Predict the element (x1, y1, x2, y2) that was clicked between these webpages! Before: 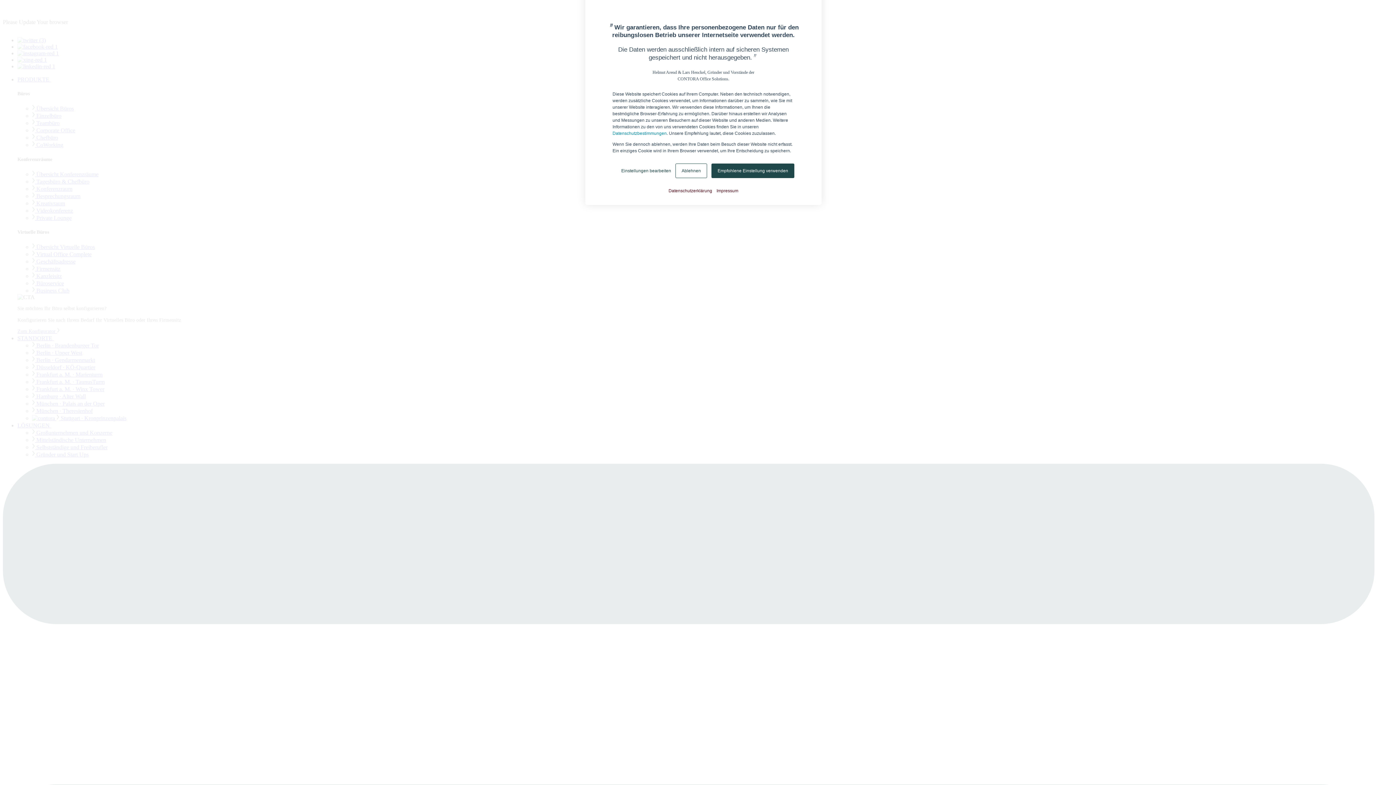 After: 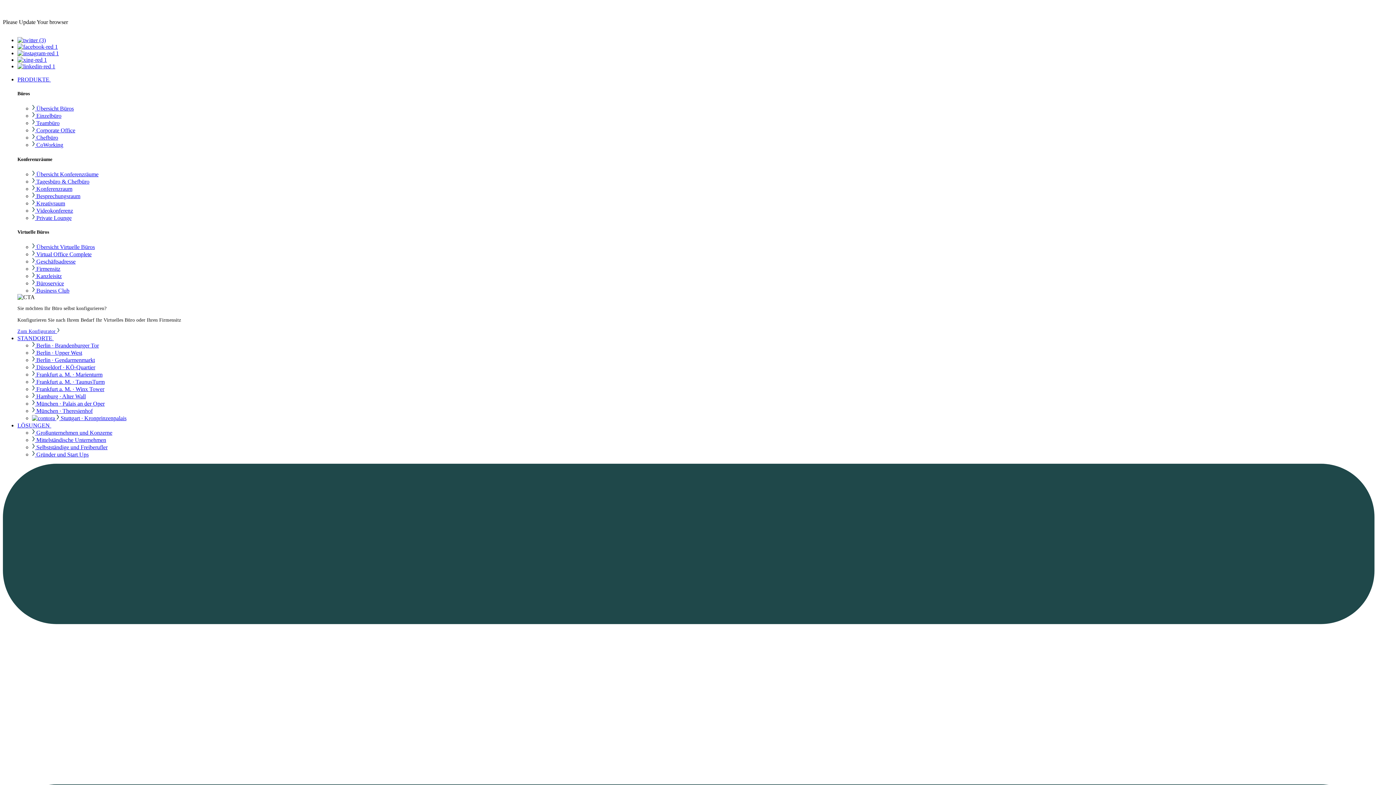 Action: label: Empfohlene Einstellung verwenden bbox: (711, 163, 794, 178)